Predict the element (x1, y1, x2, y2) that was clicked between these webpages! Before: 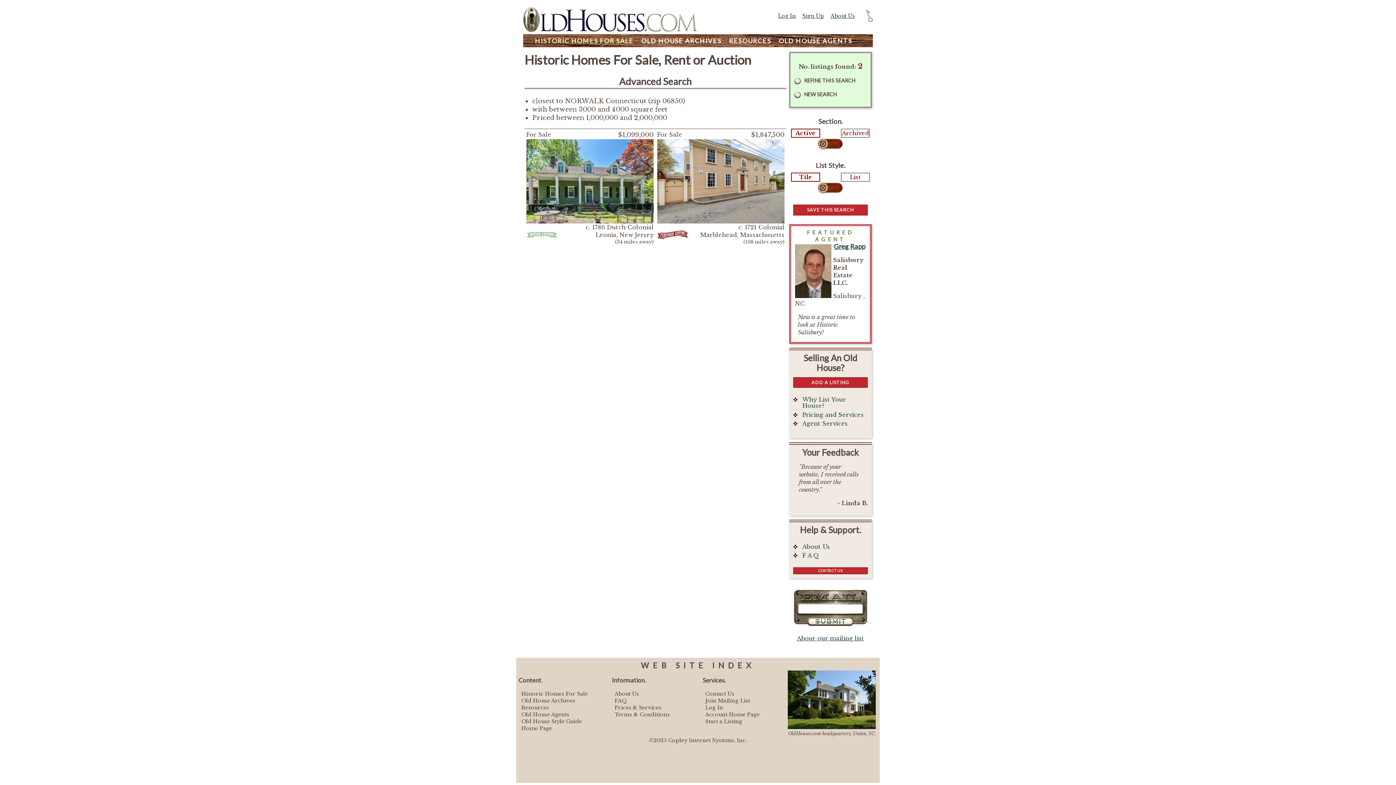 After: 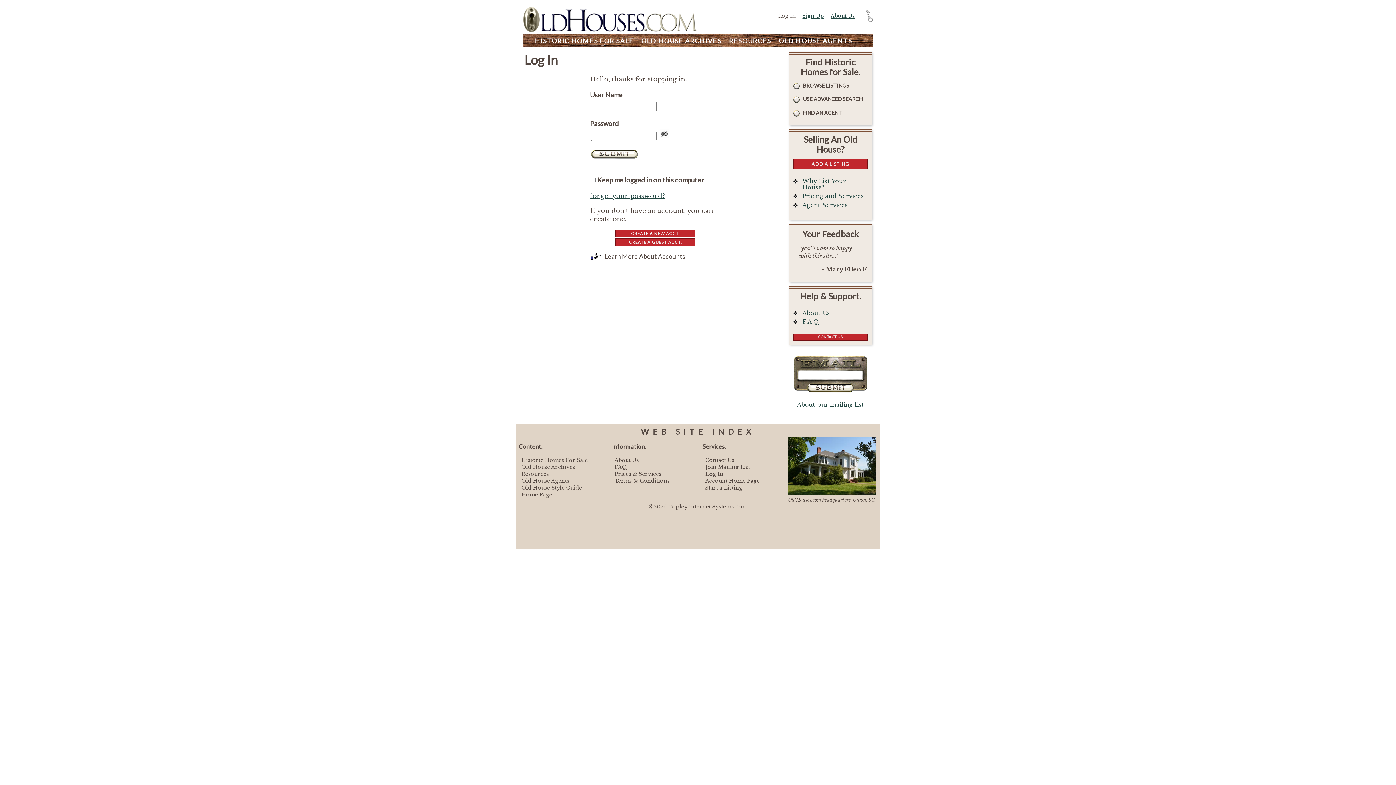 Action: label: Log In bbox: (778, 12, 796, 19)